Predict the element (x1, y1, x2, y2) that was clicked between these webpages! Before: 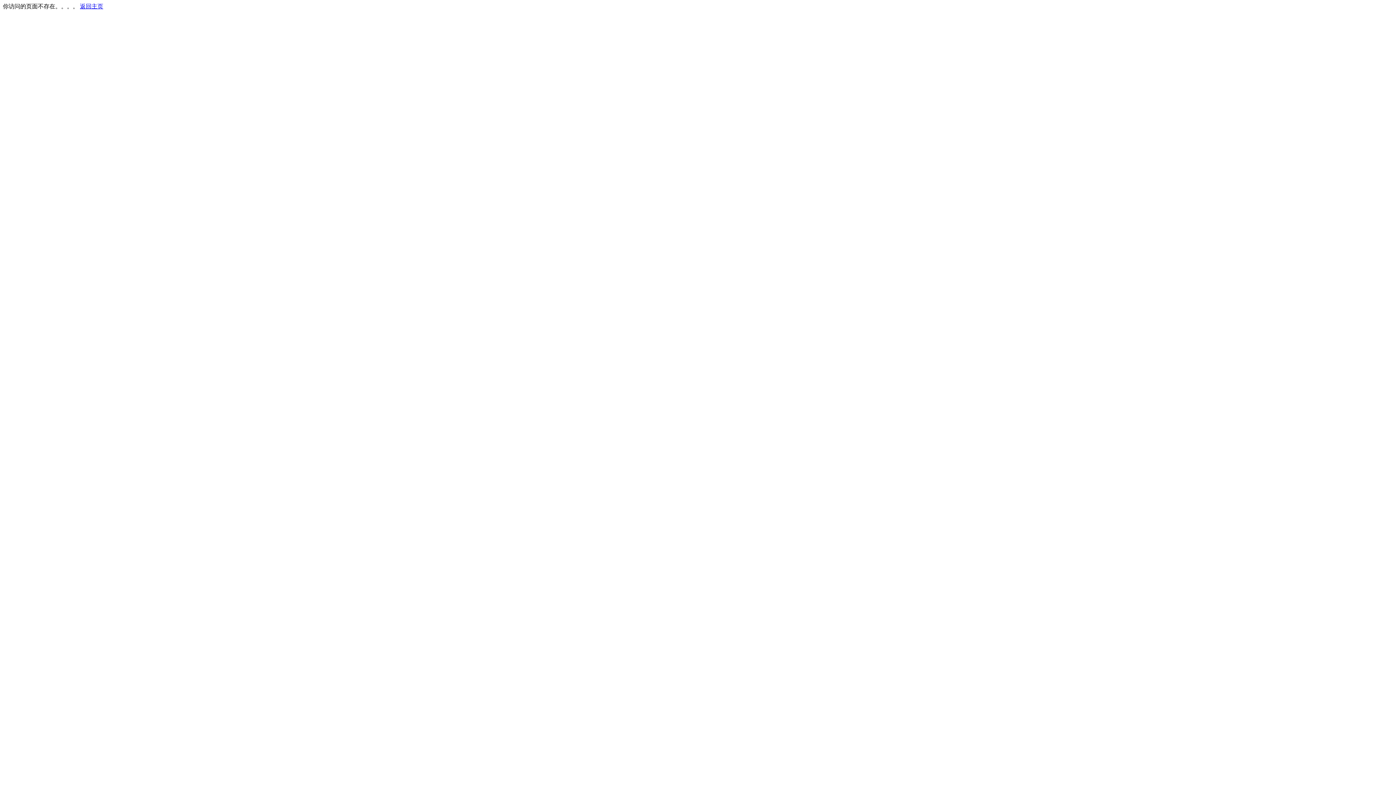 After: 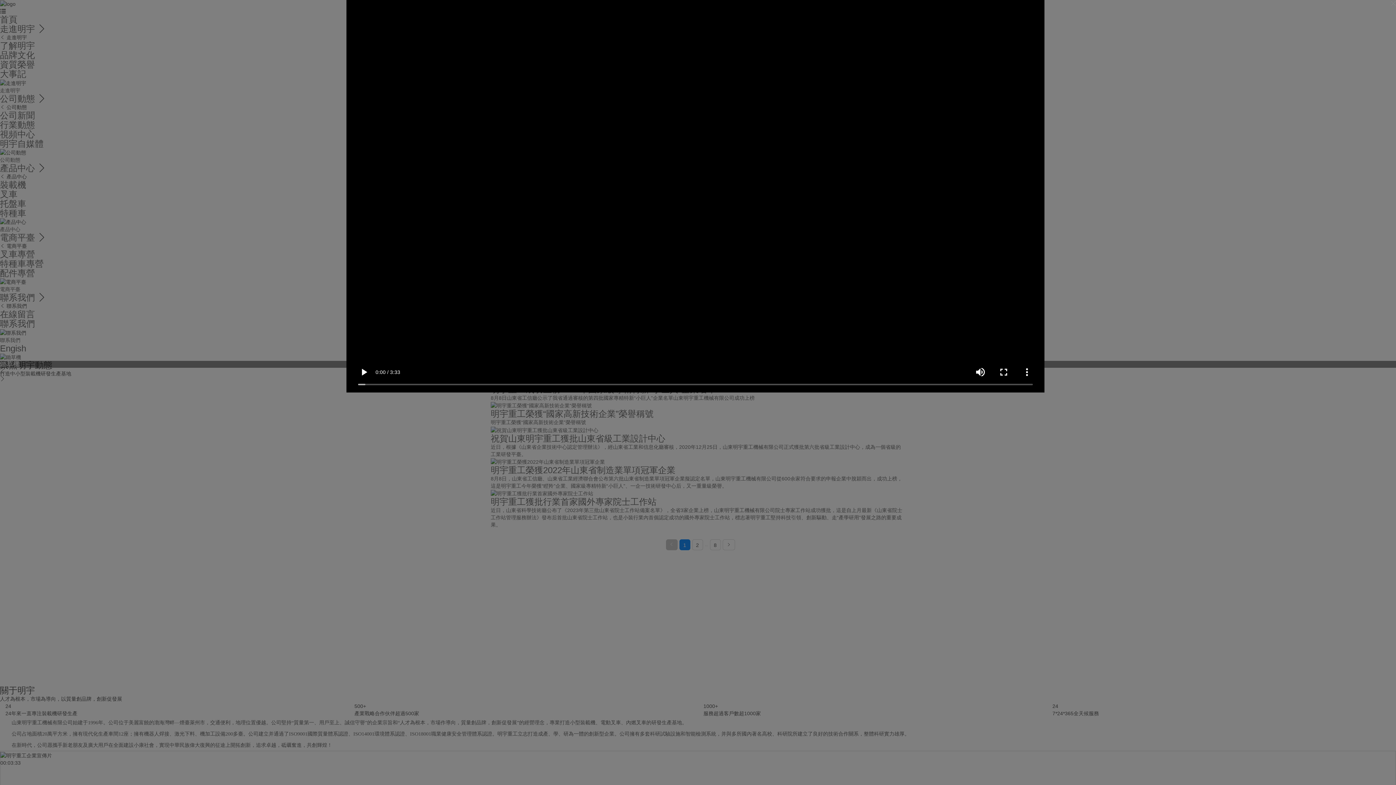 Action: bbox: (80, 3, 103, 9) label: 返回主页